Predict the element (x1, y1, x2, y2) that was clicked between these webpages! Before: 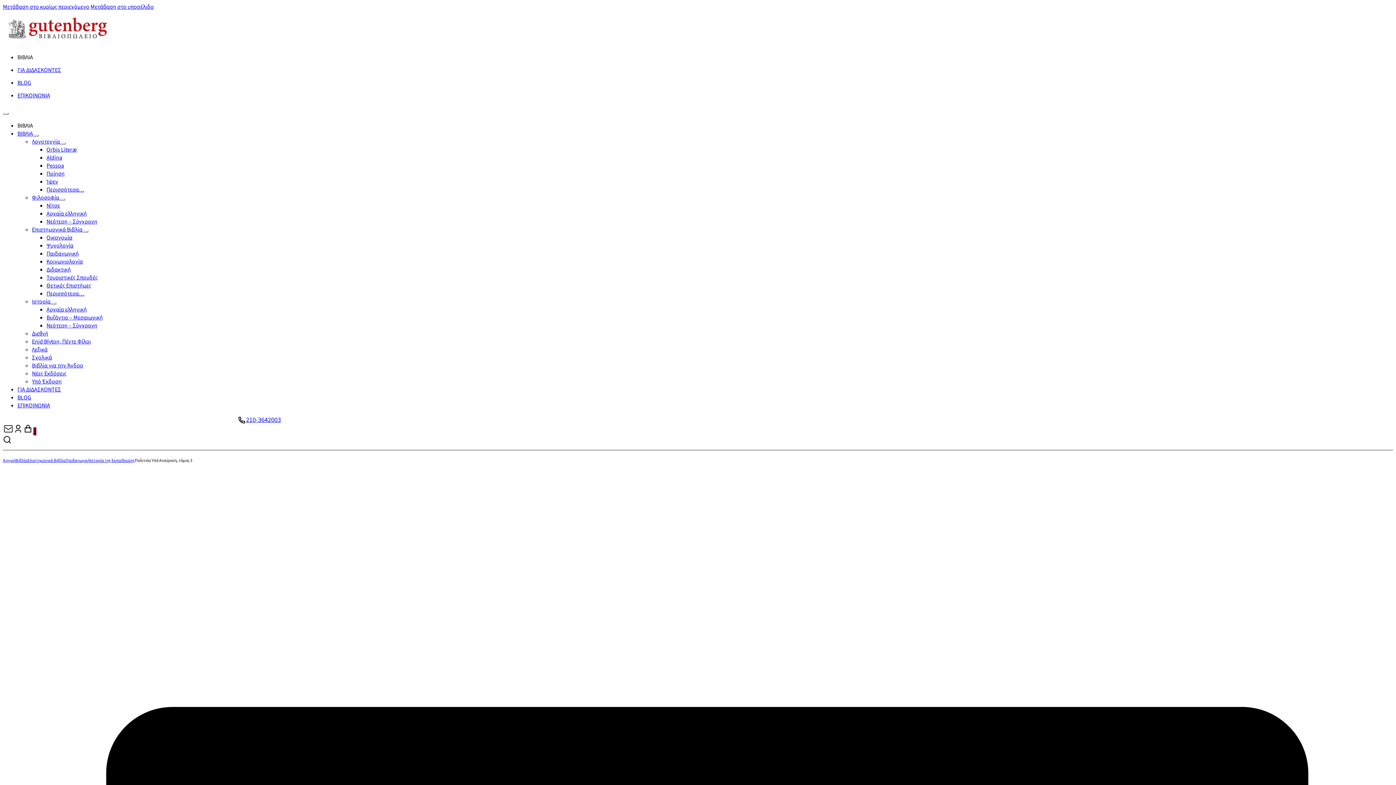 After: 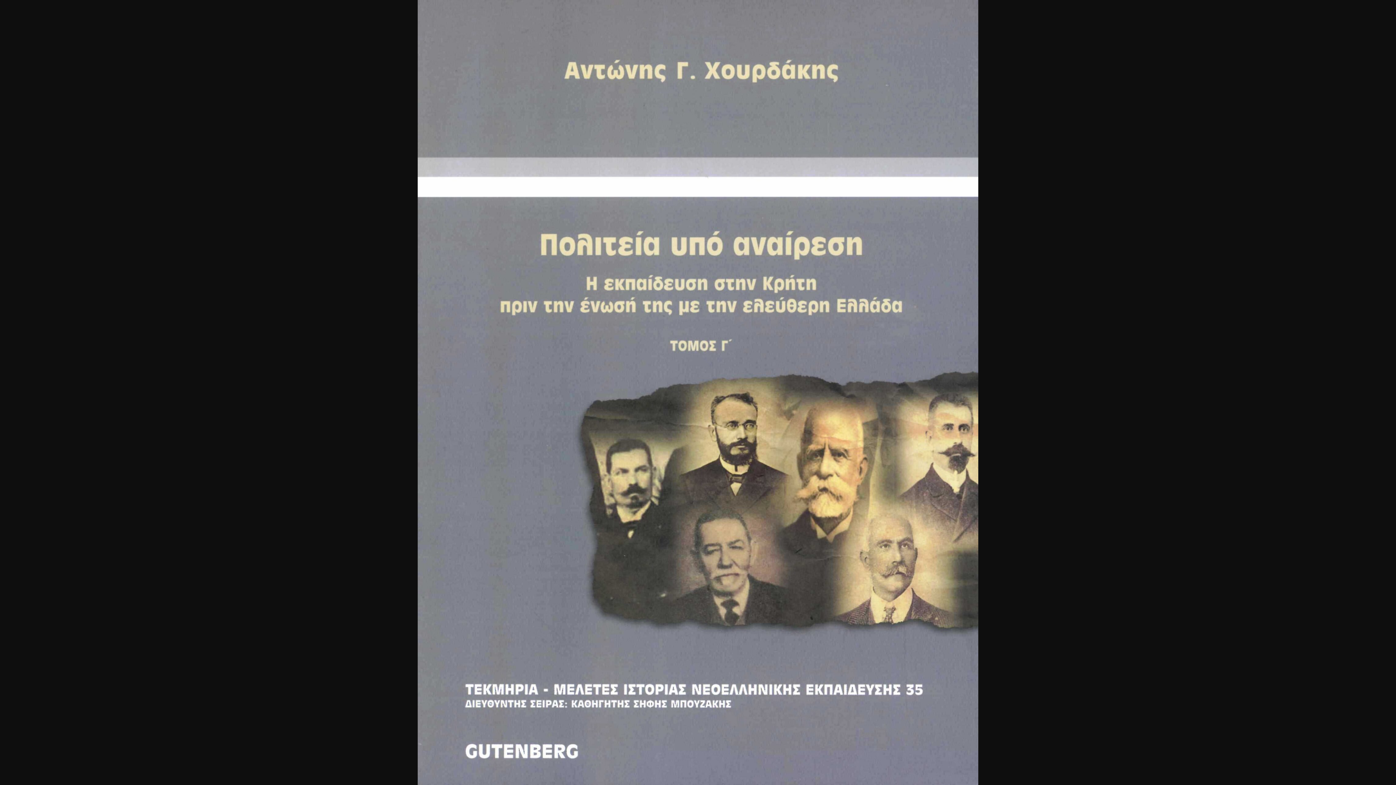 Action: bbox: (2, 467, 1393, 613)